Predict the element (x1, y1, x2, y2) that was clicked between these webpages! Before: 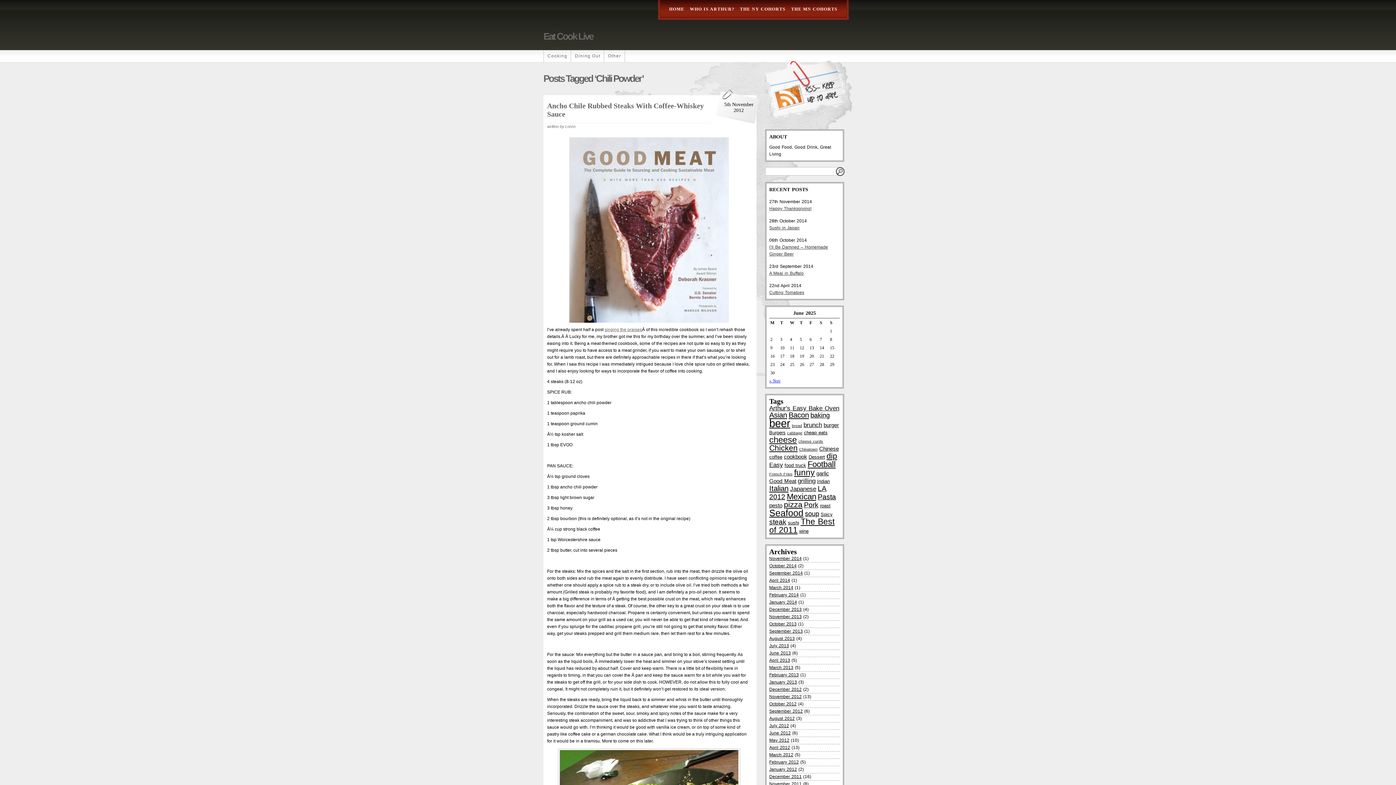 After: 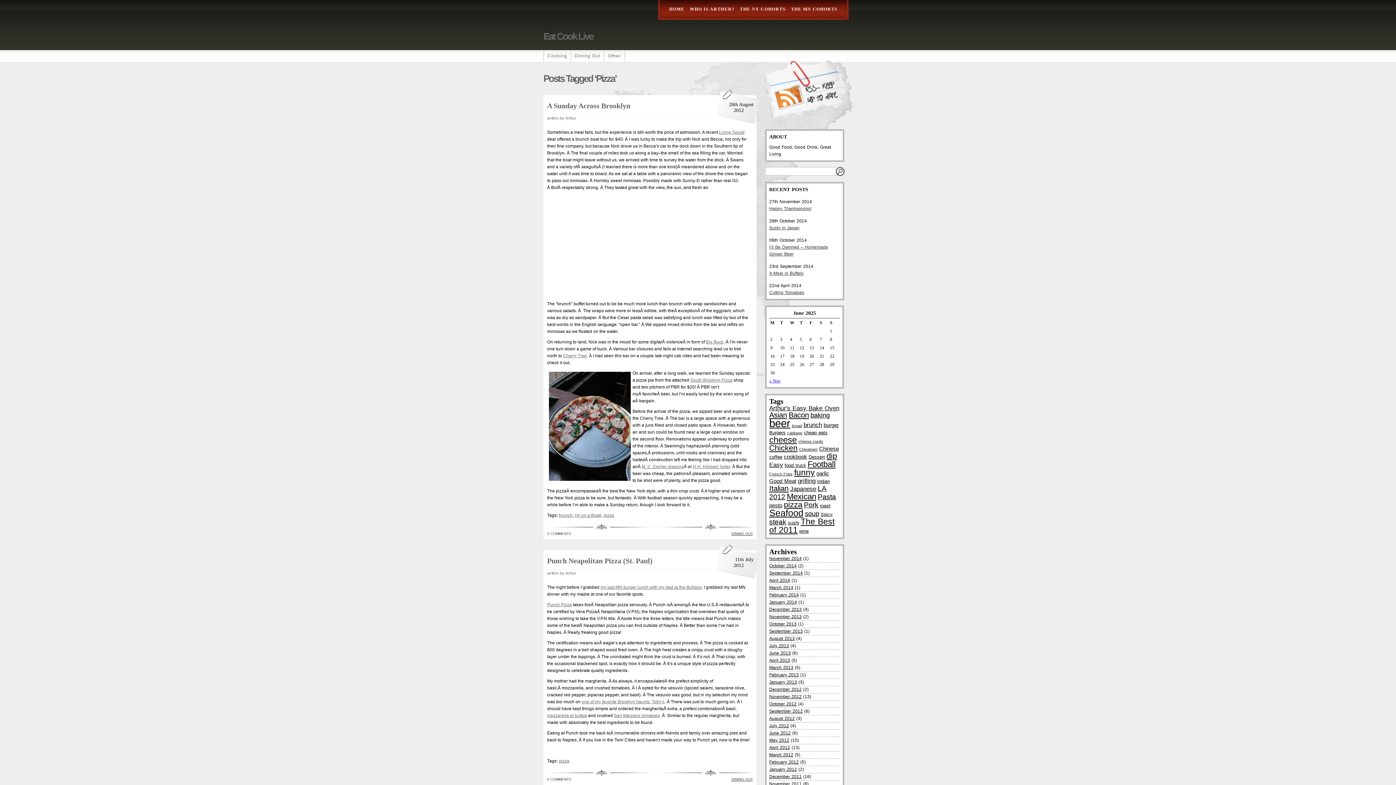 Action: label: pizza (9 items) bbox: (784, 500, 802, 509)